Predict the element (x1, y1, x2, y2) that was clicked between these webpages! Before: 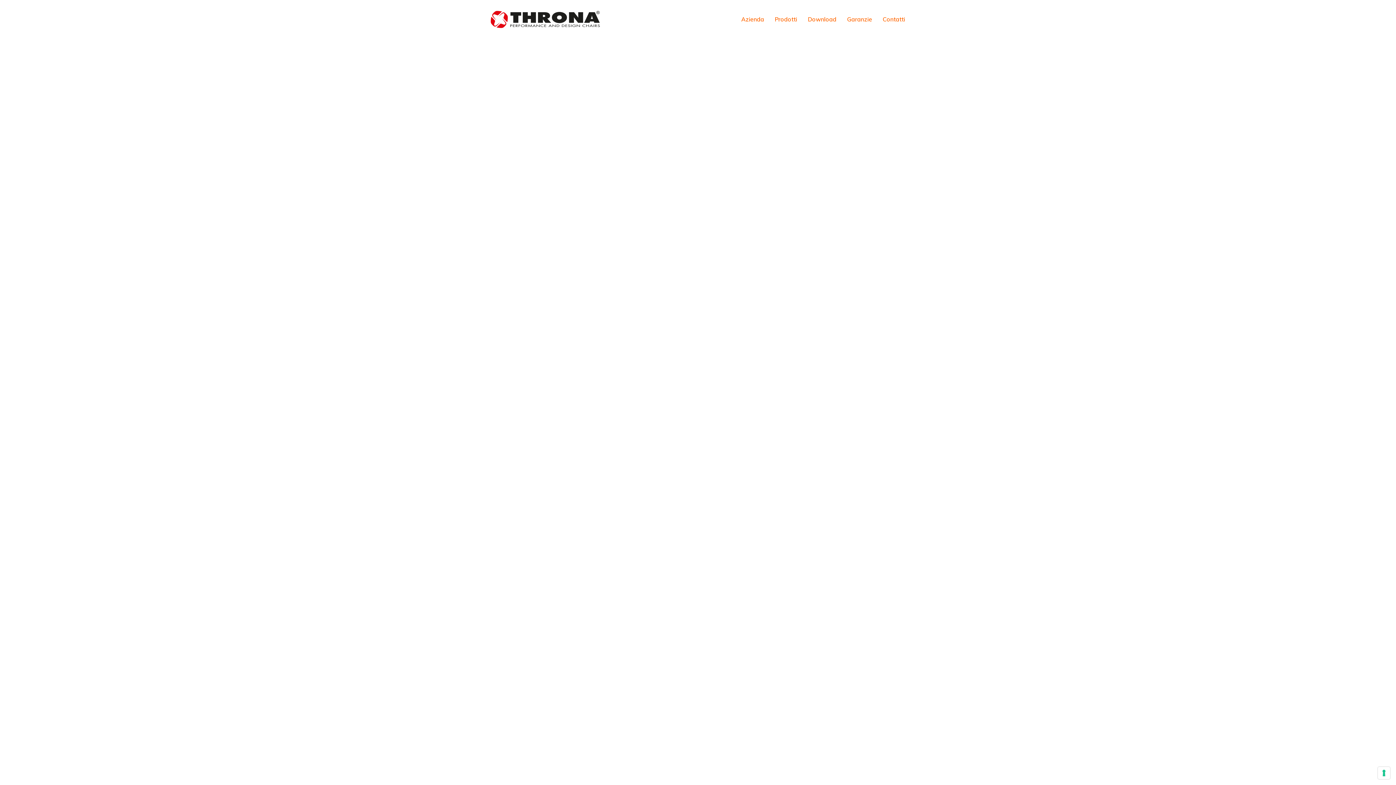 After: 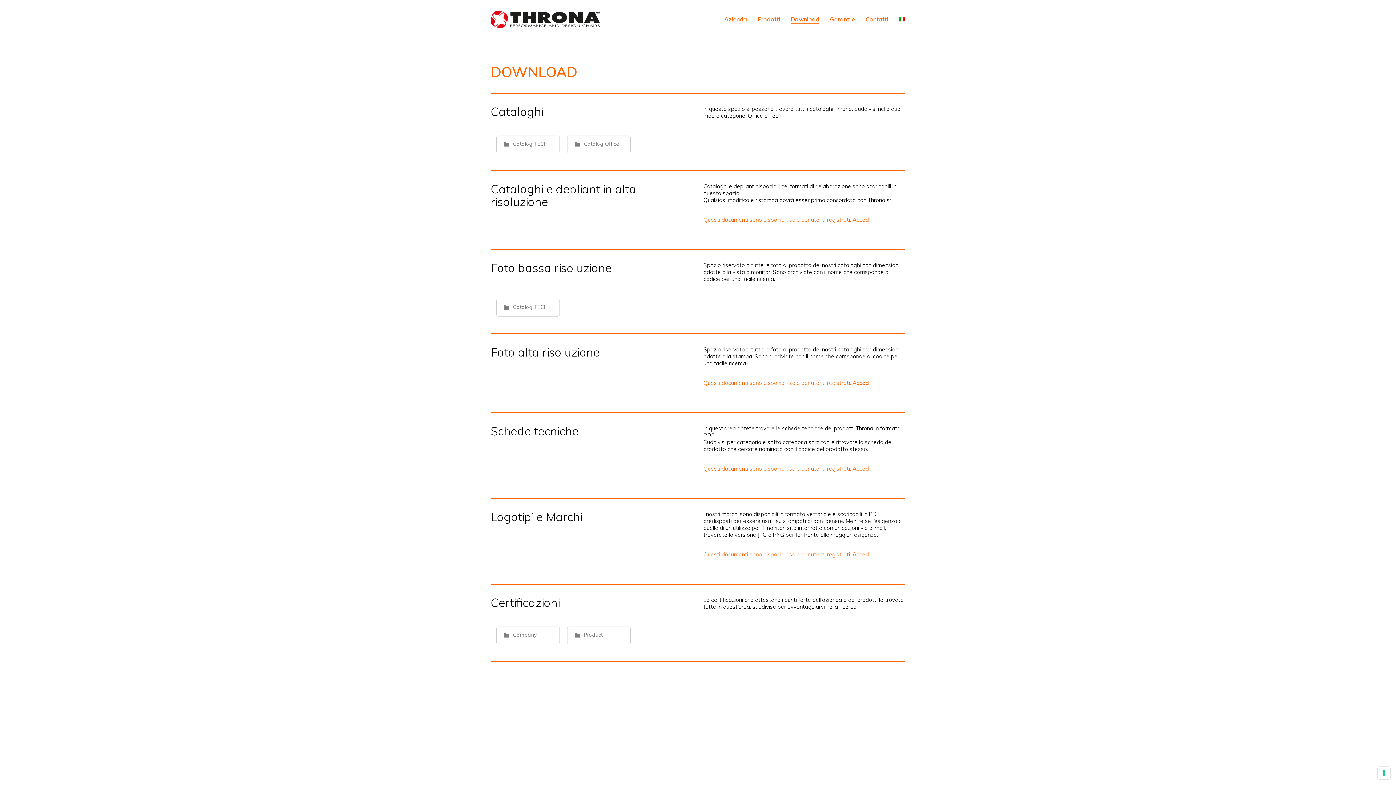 Action: label: Download bbox: (808, 15, 836, 23)